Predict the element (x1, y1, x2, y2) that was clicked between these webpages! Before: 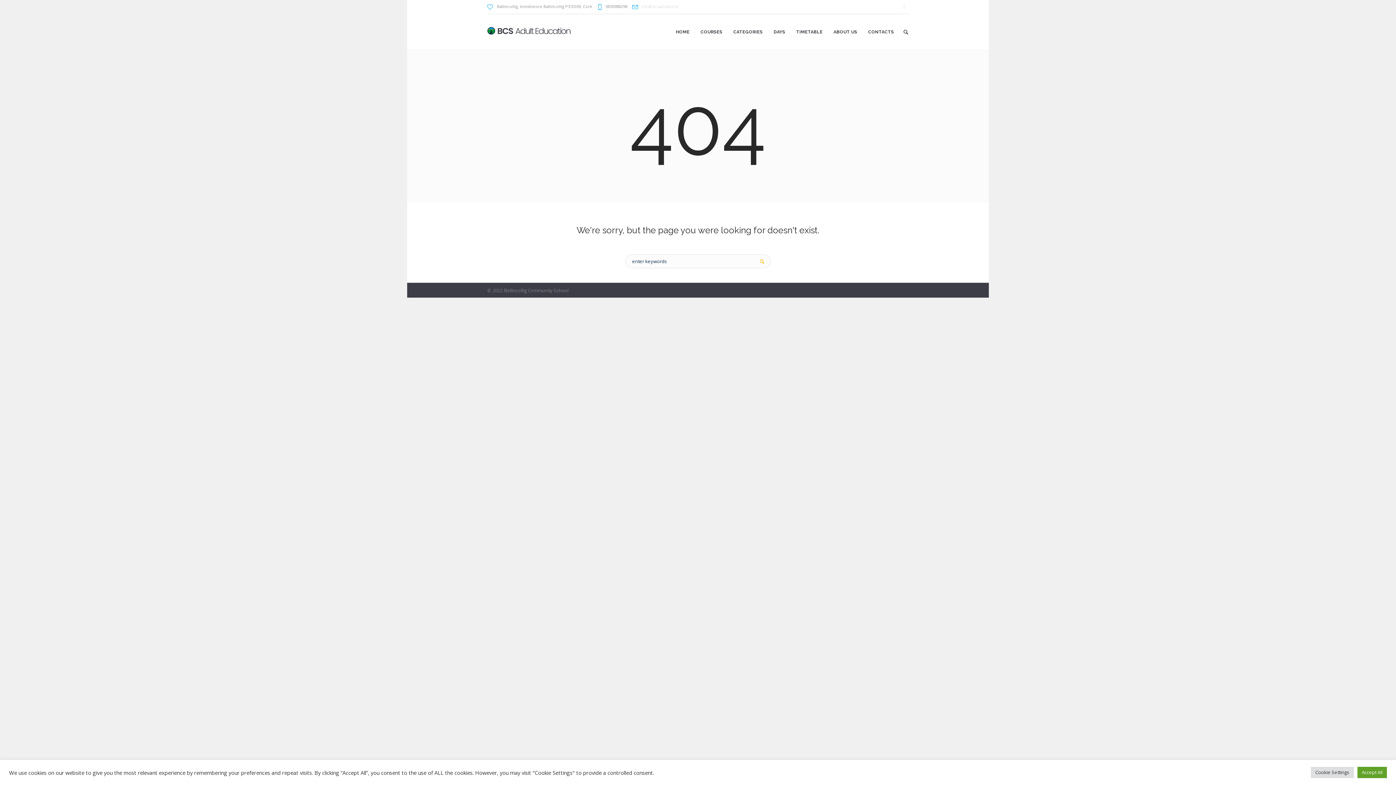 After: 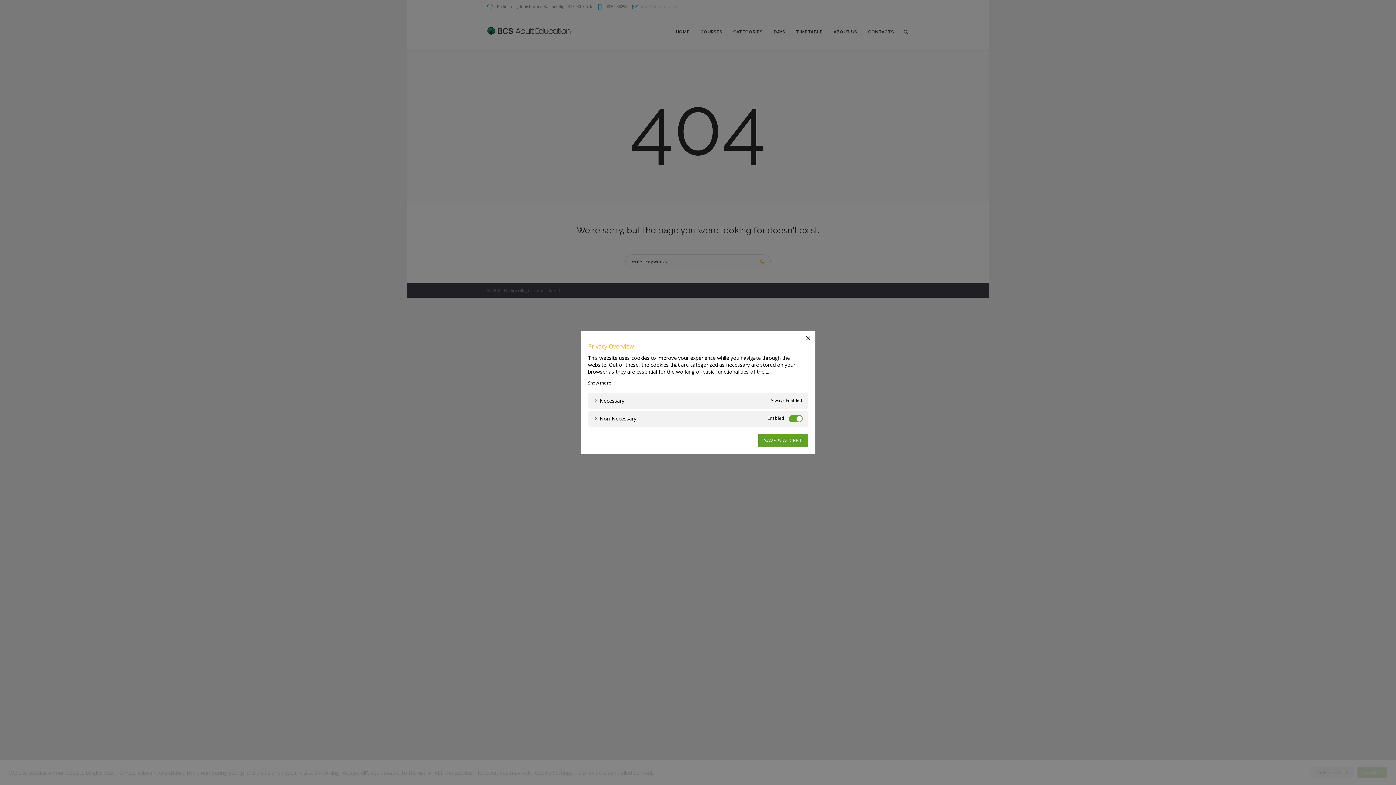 Action: label: Cookie Settings bbox: (1311, 767, 1354, 778)